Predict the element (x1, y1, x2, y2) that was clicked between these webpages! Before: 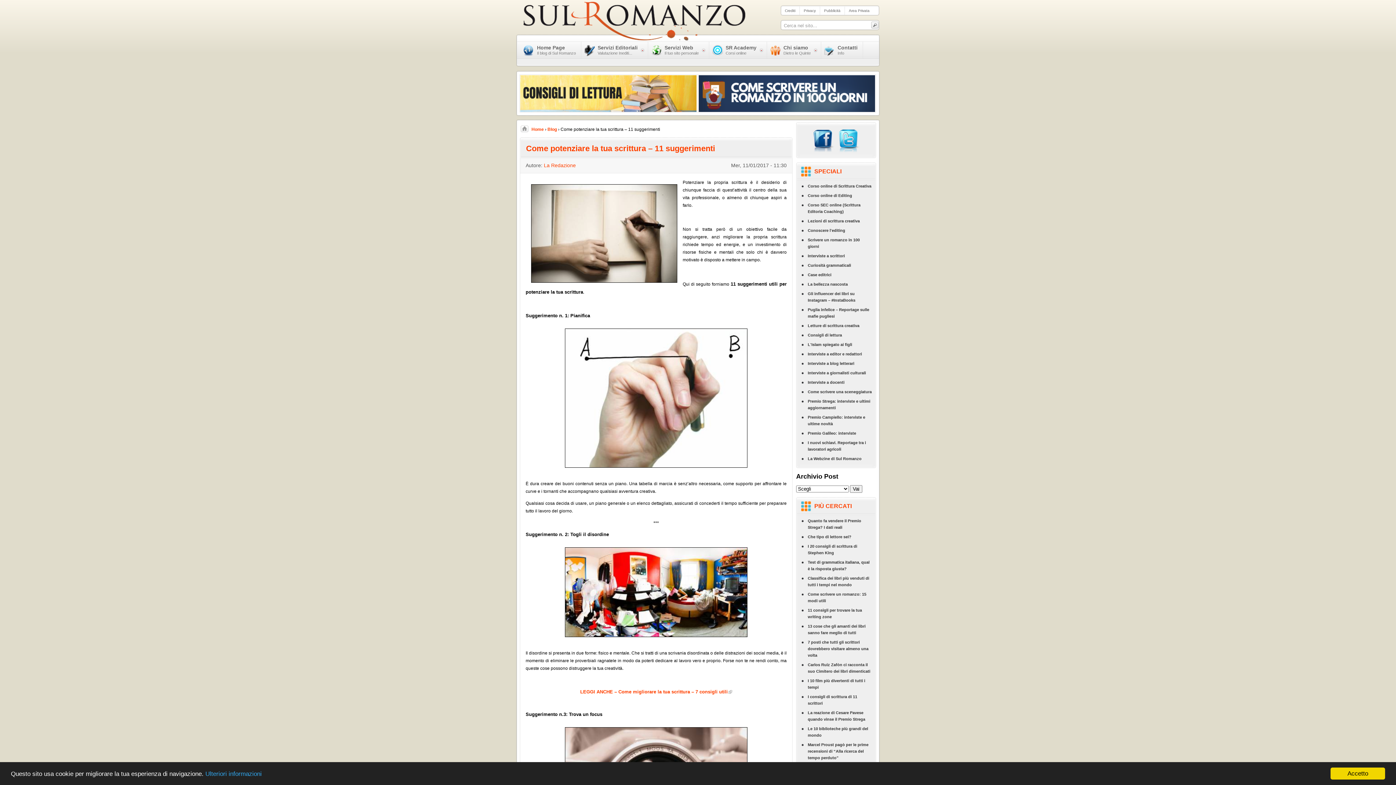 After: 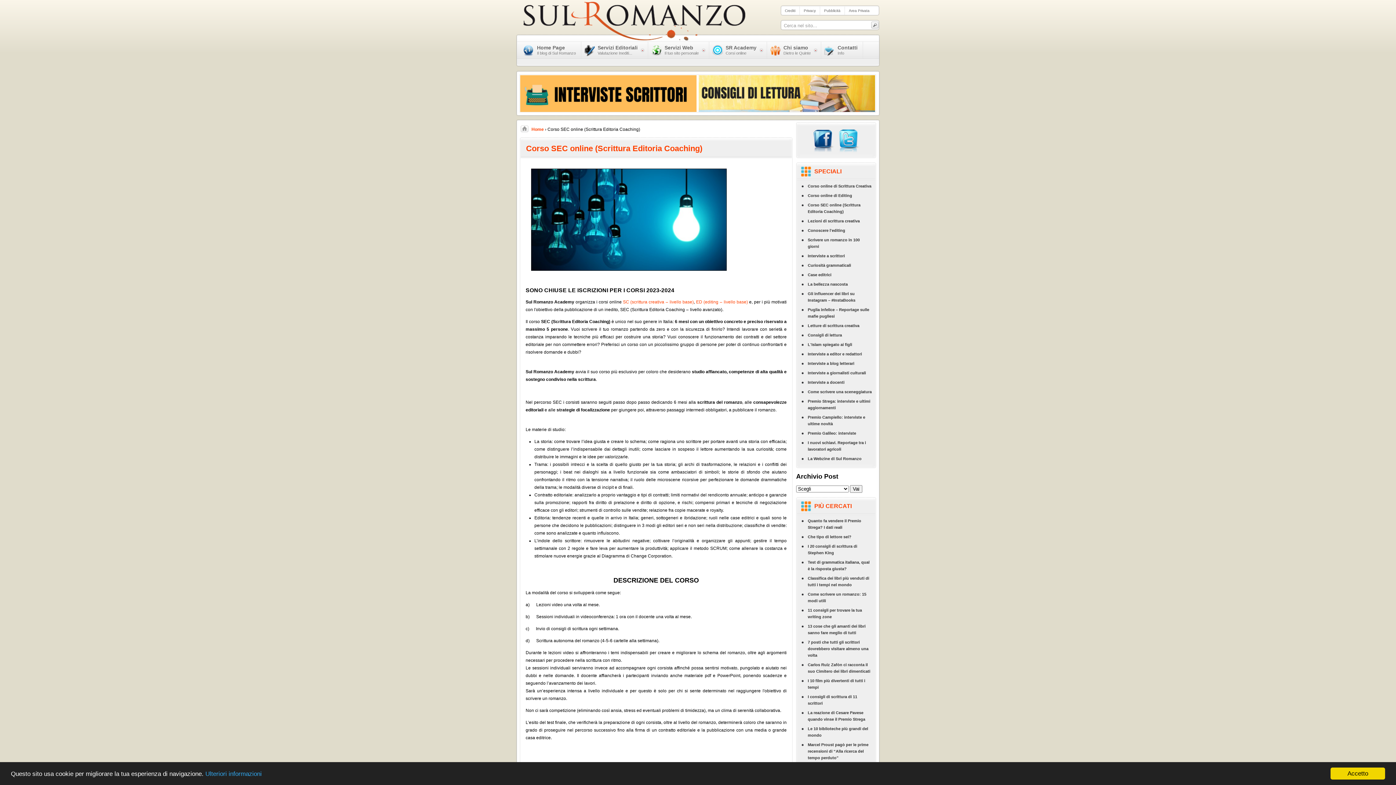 Action: label: Corso SEC online (Scrittura Editoria Coaching) bbox: (797, 200, 875, 216)